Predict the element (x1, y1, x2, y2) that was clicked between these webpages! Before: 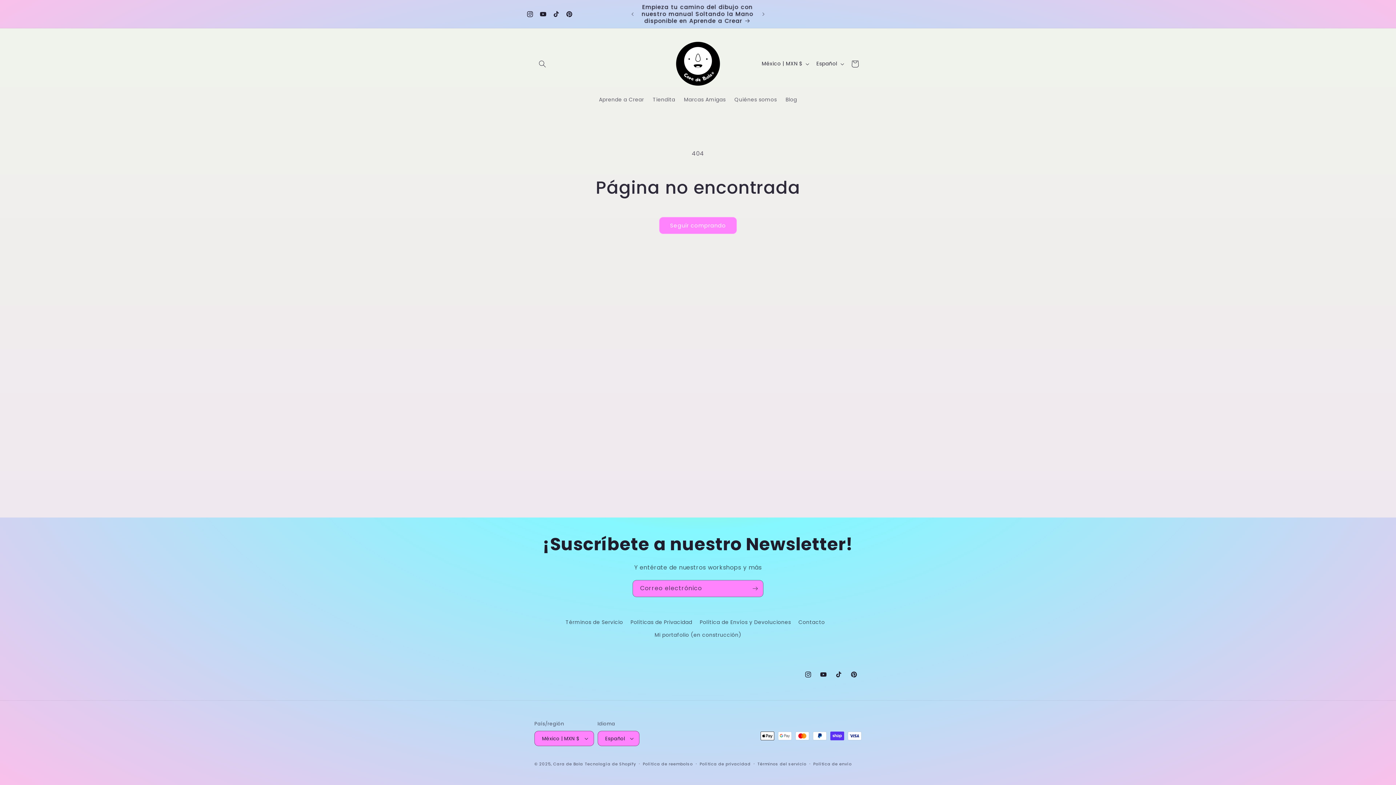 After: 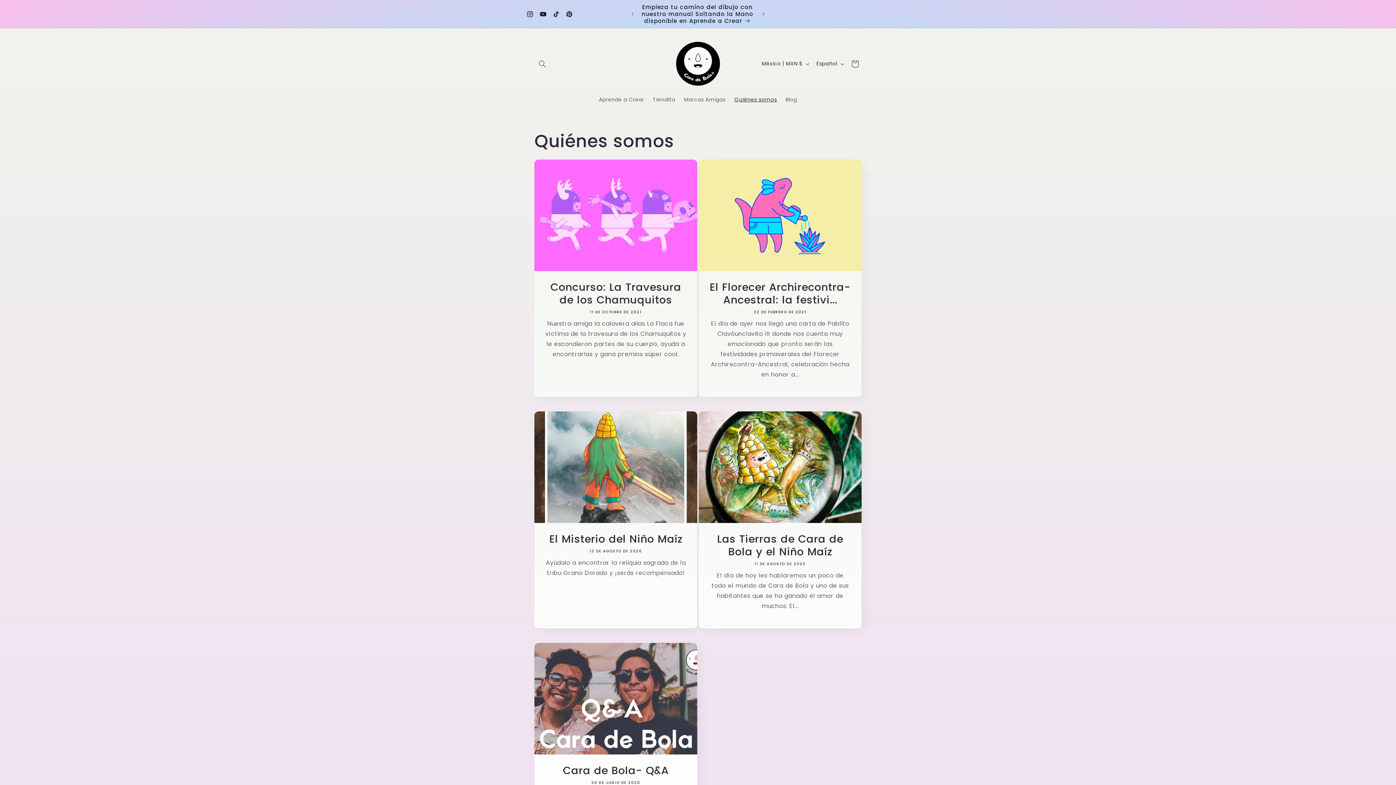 Action: label: Quiénes somos bbox: (730, 92, 781, 107)